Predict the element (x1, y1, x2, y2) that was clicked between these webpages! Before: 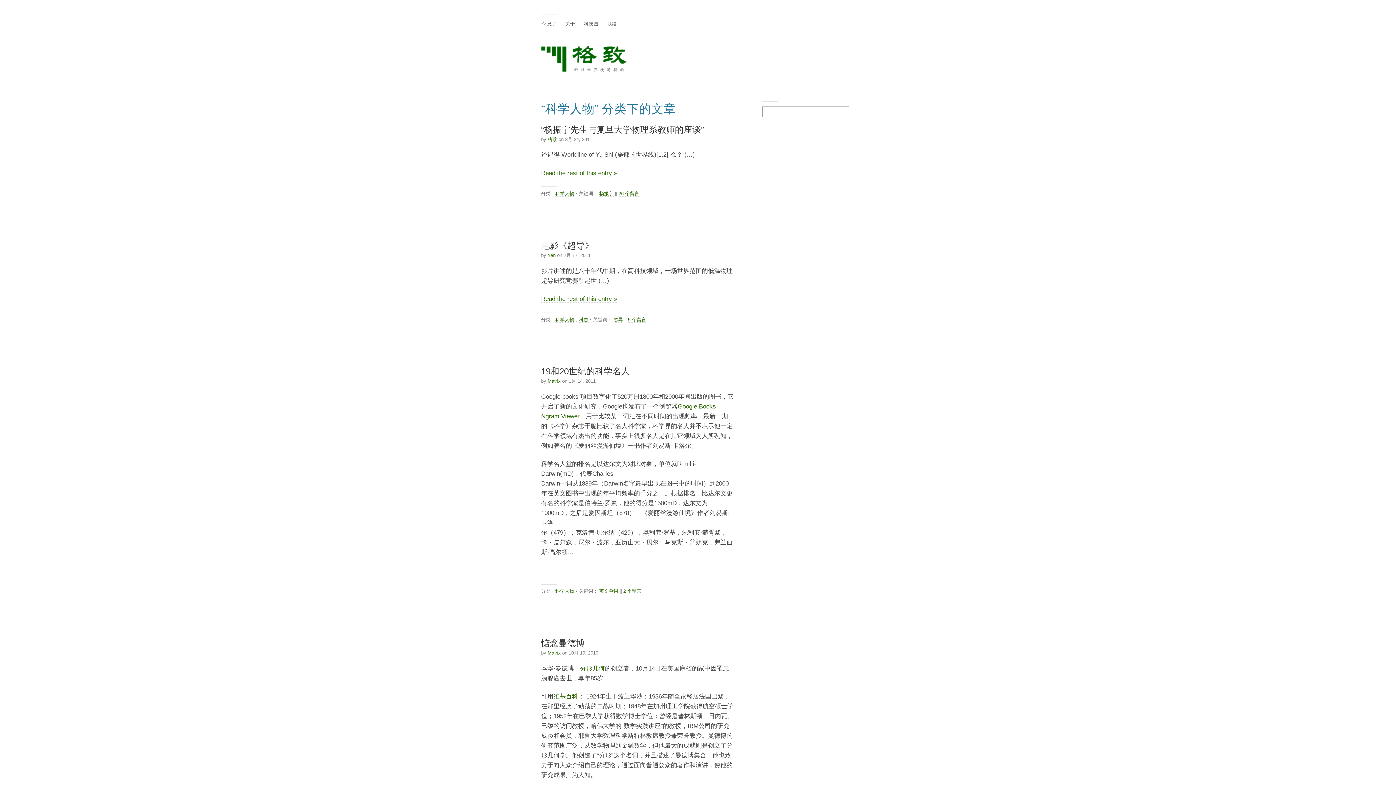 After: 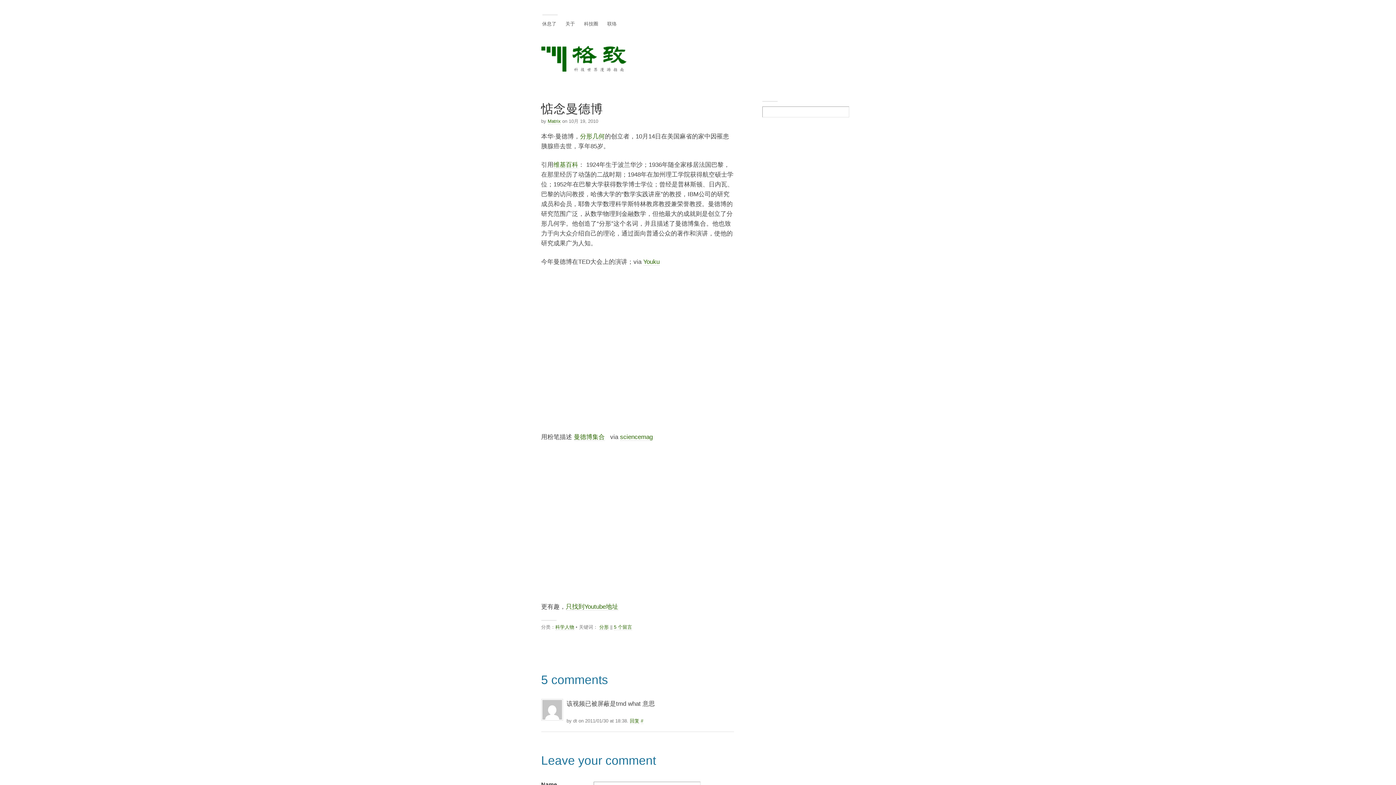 Action: label: 惦念曼德博 bbox: (541, 638, 584, 648)